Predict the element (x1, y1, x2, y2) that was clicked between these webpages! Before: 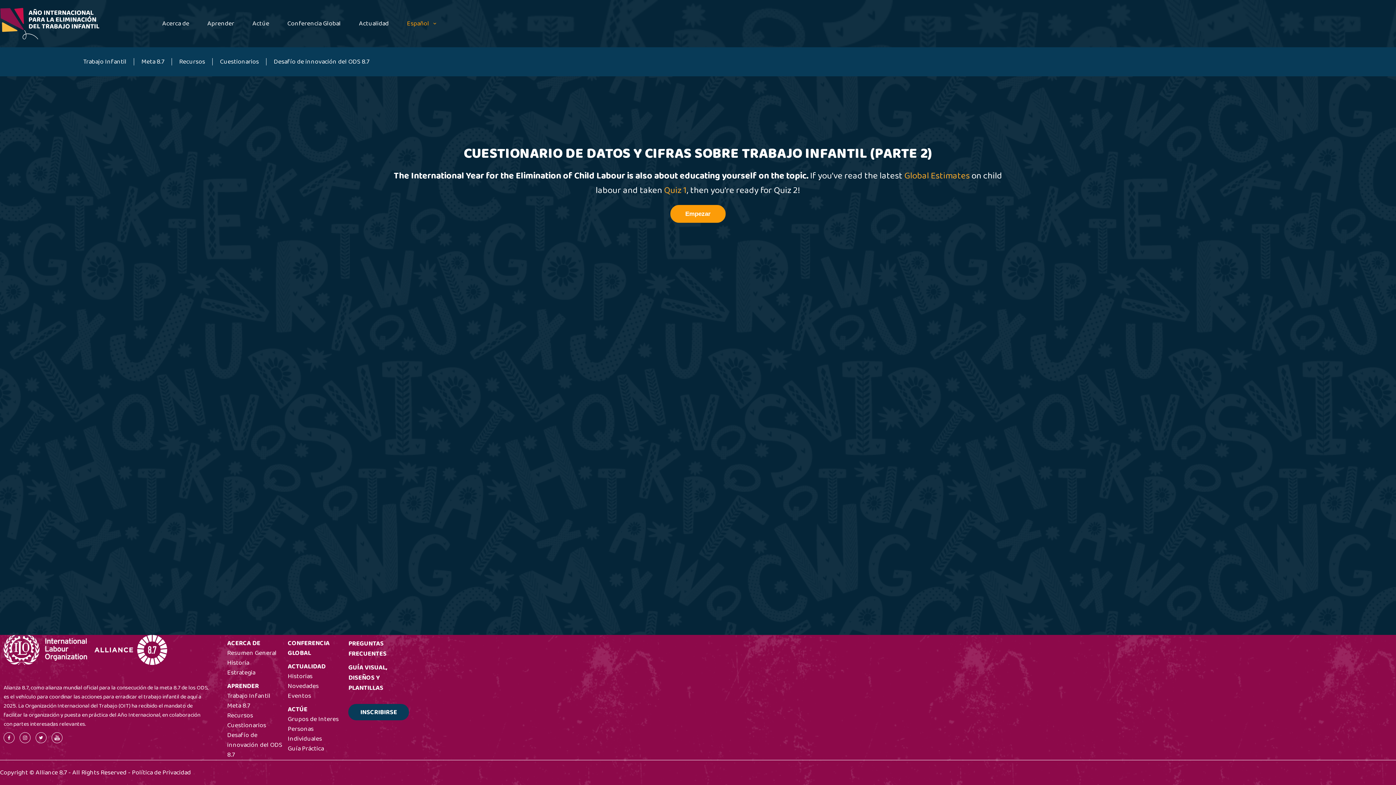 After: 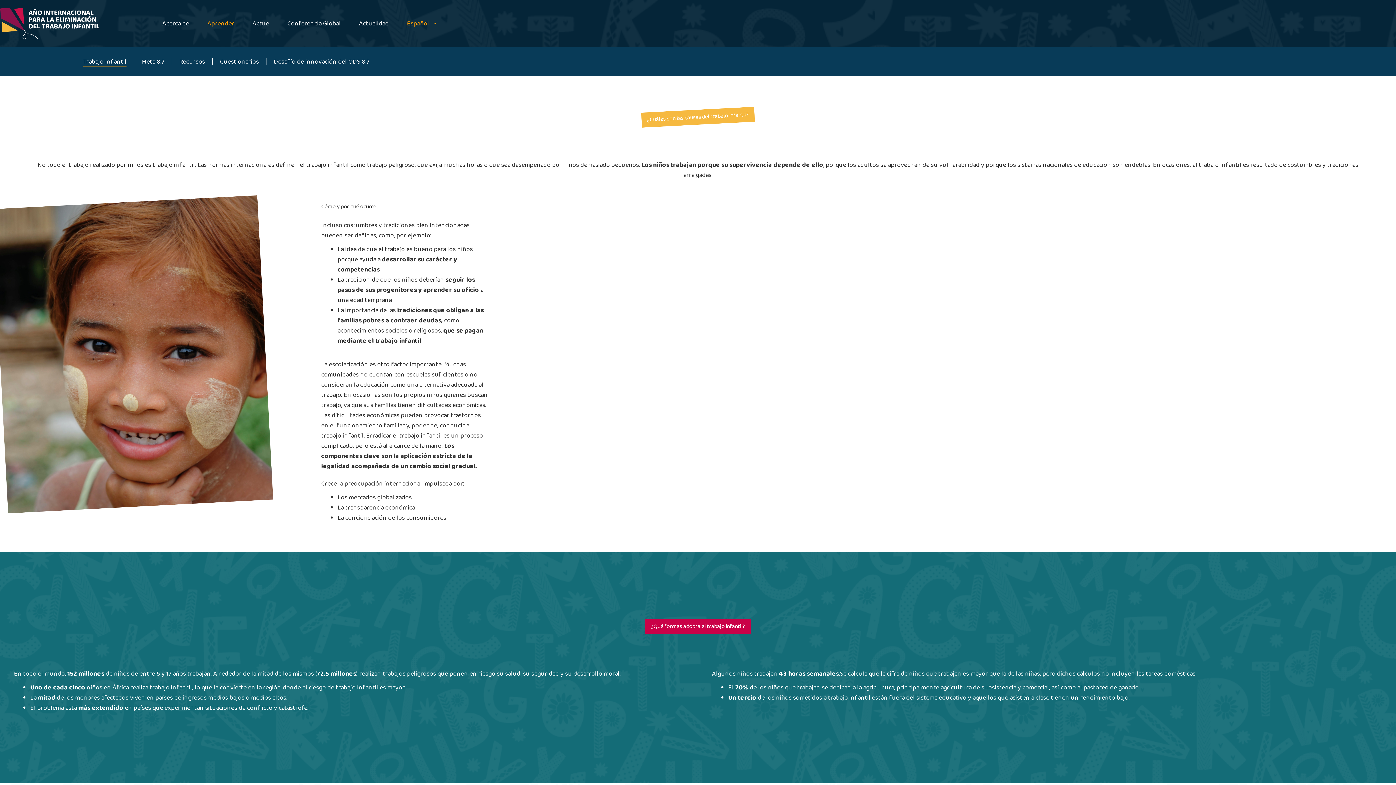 Action: label: Trabajo Infantil bbox: (227, 691, 270, 701)